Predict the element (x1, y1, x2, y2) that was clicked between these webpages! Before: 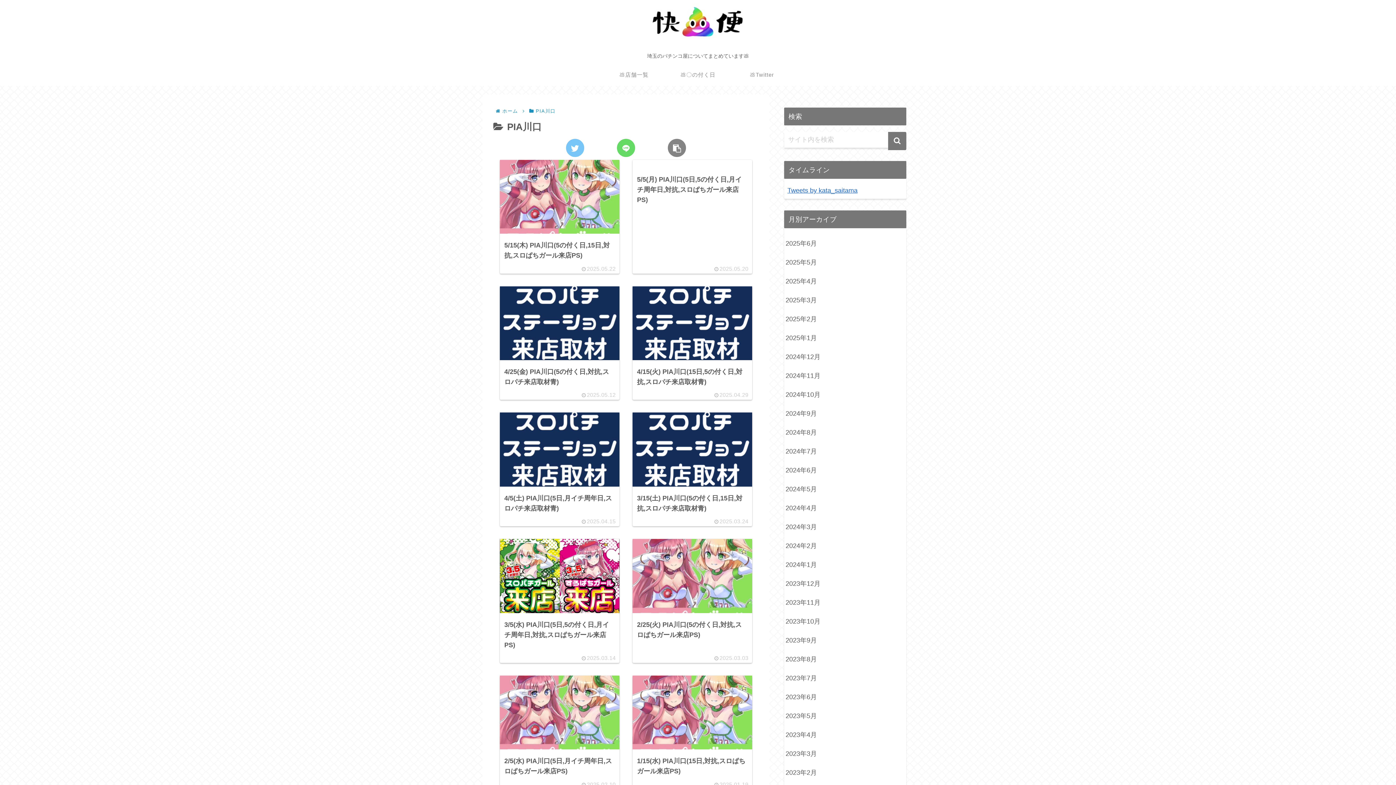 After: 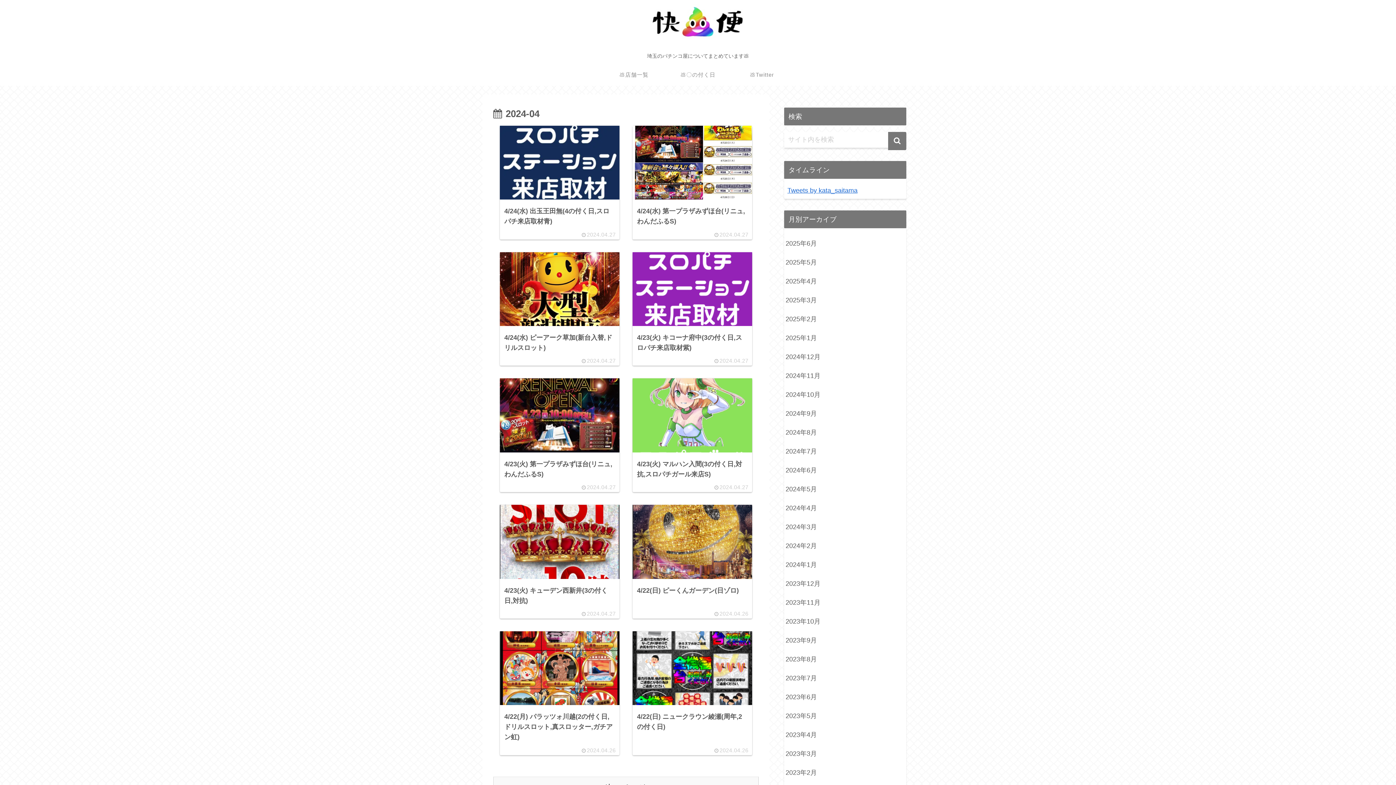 Action: bbox: (784, 499, 906, 517) label: 2024年4月